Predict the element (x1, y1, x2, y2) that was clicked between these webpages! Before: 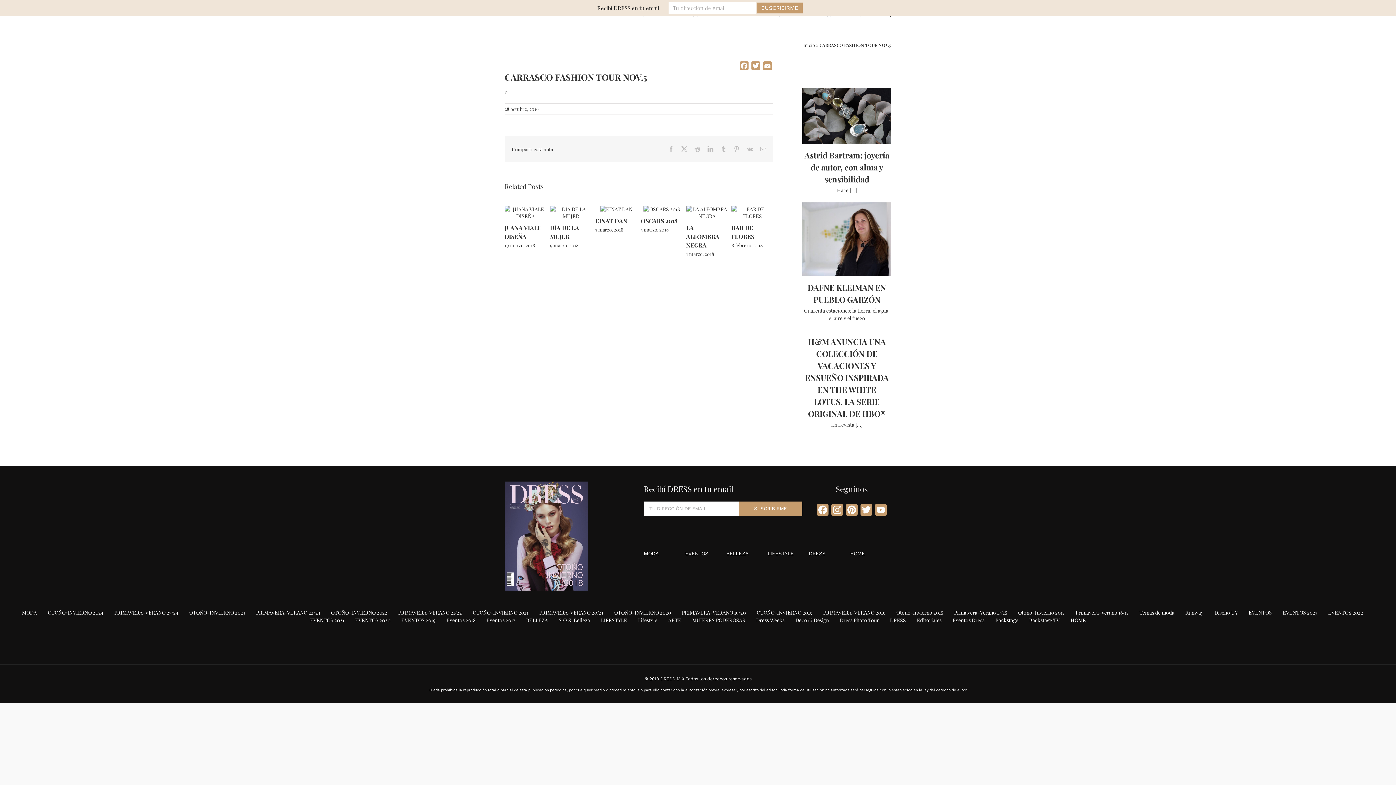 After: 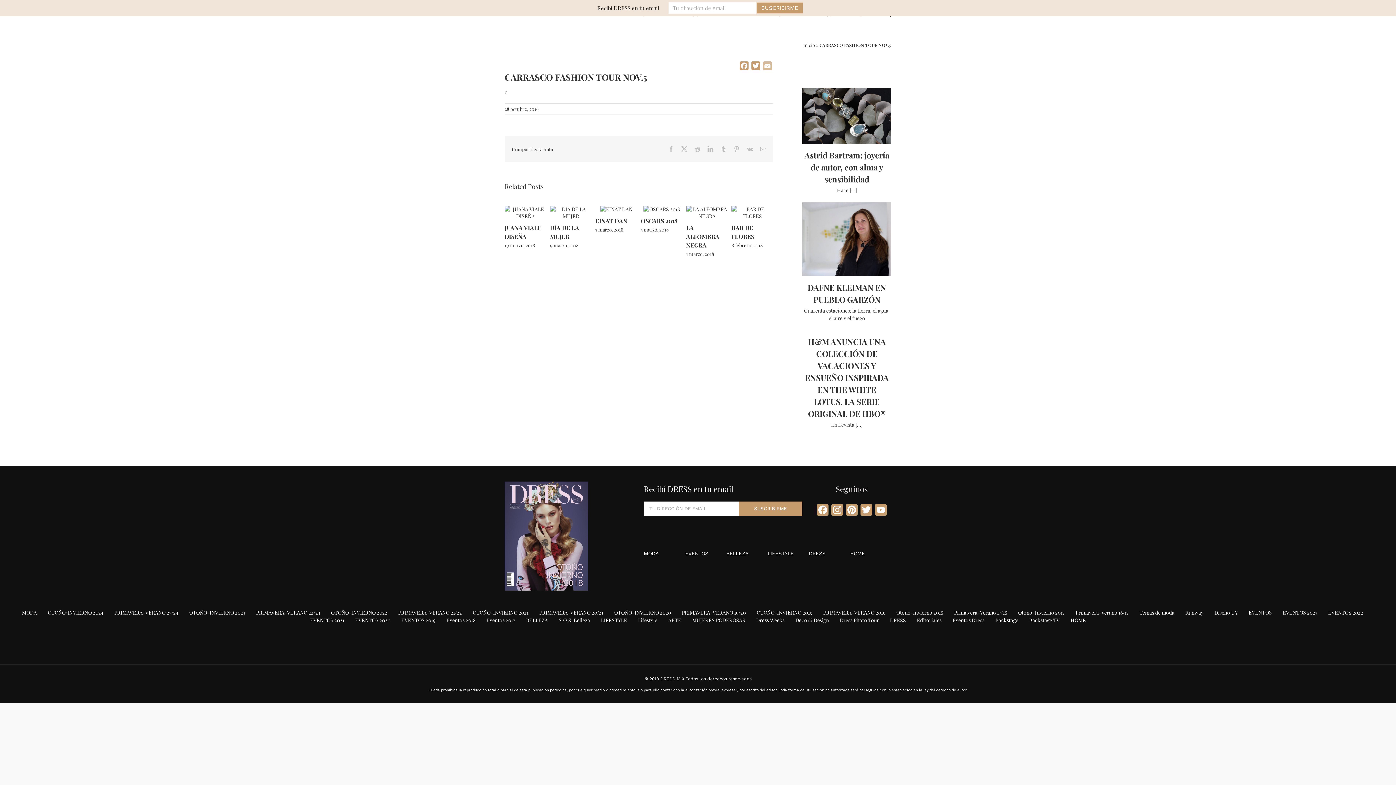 Action: label: Email bbox: (761, 61, 773, 72)